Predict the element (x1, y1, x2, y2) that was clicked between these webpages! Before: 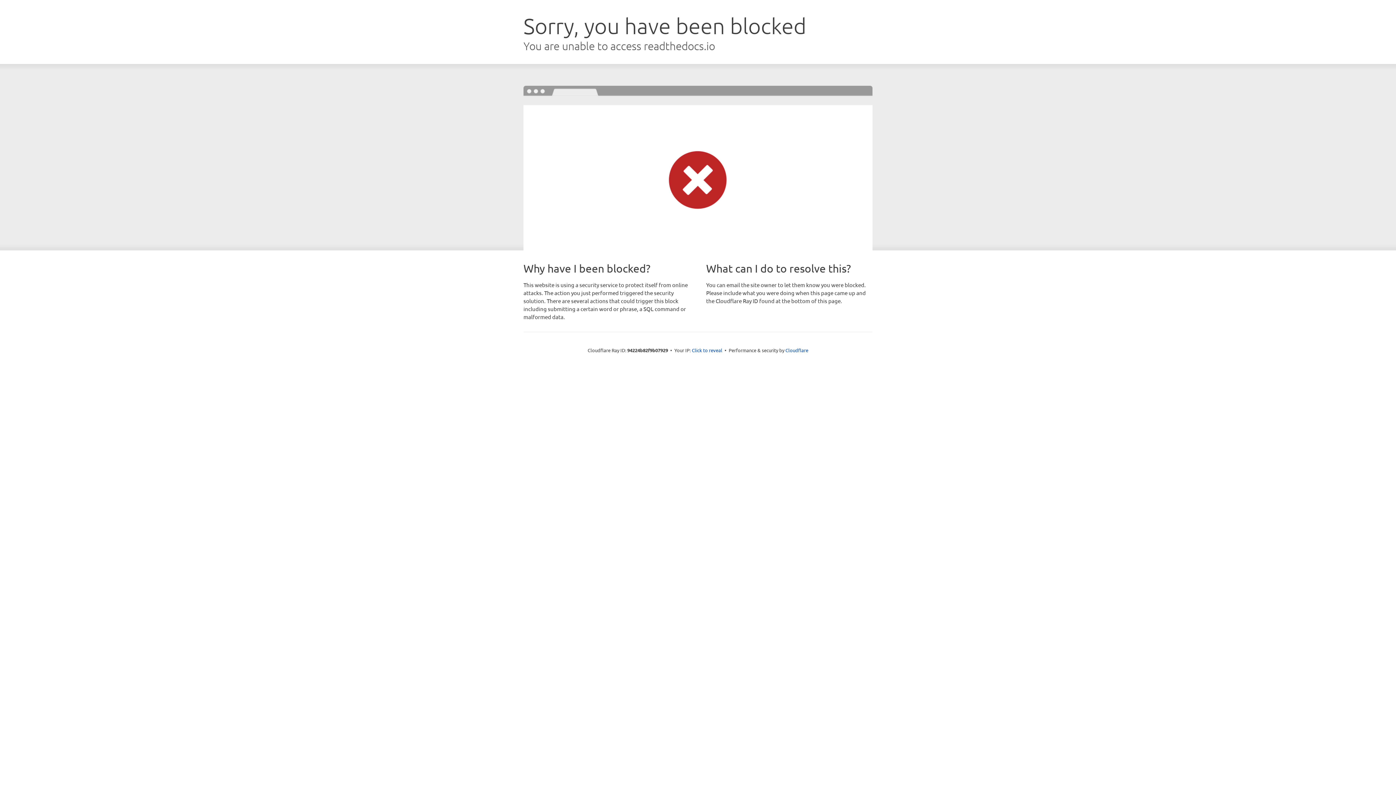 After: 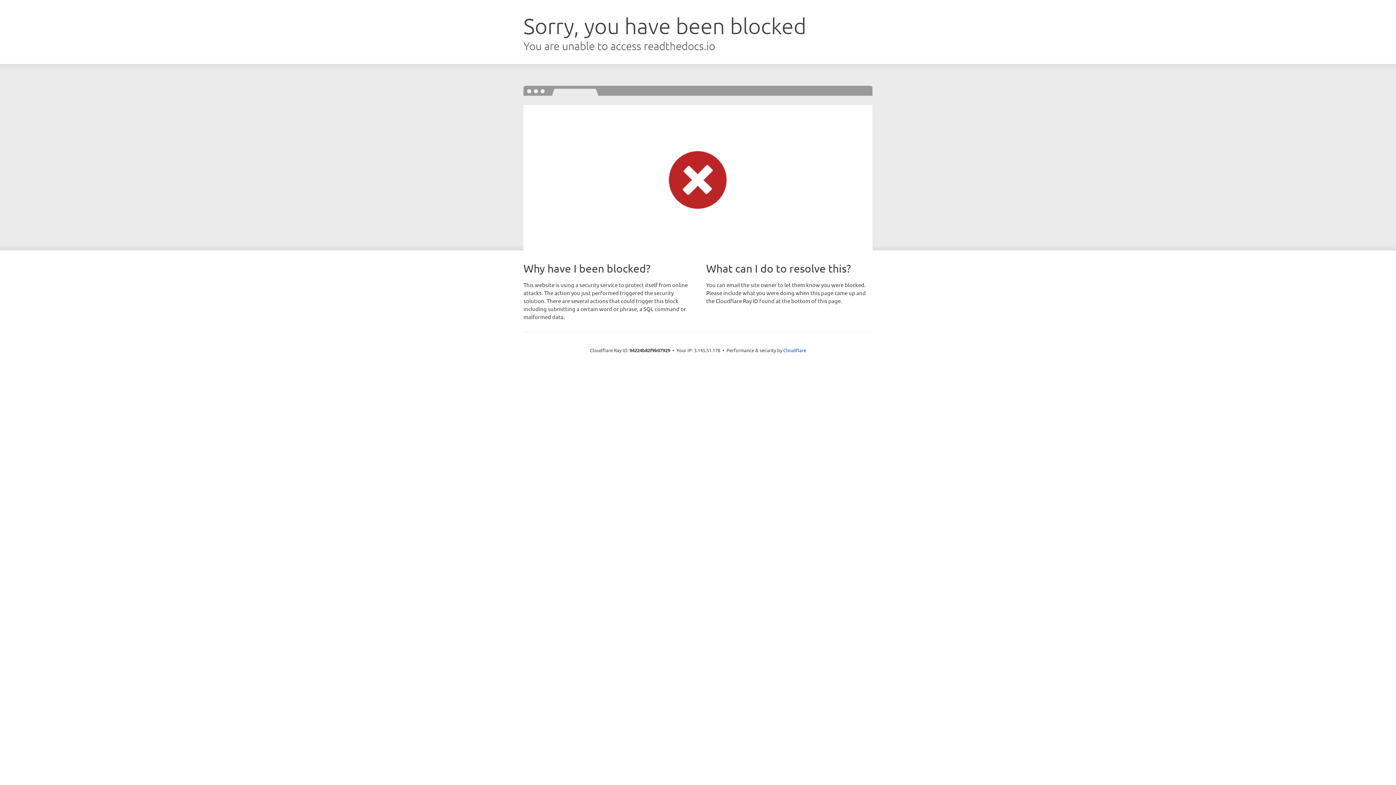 Action: label: Click to reveal bbox: (692, 346, 722, 353)